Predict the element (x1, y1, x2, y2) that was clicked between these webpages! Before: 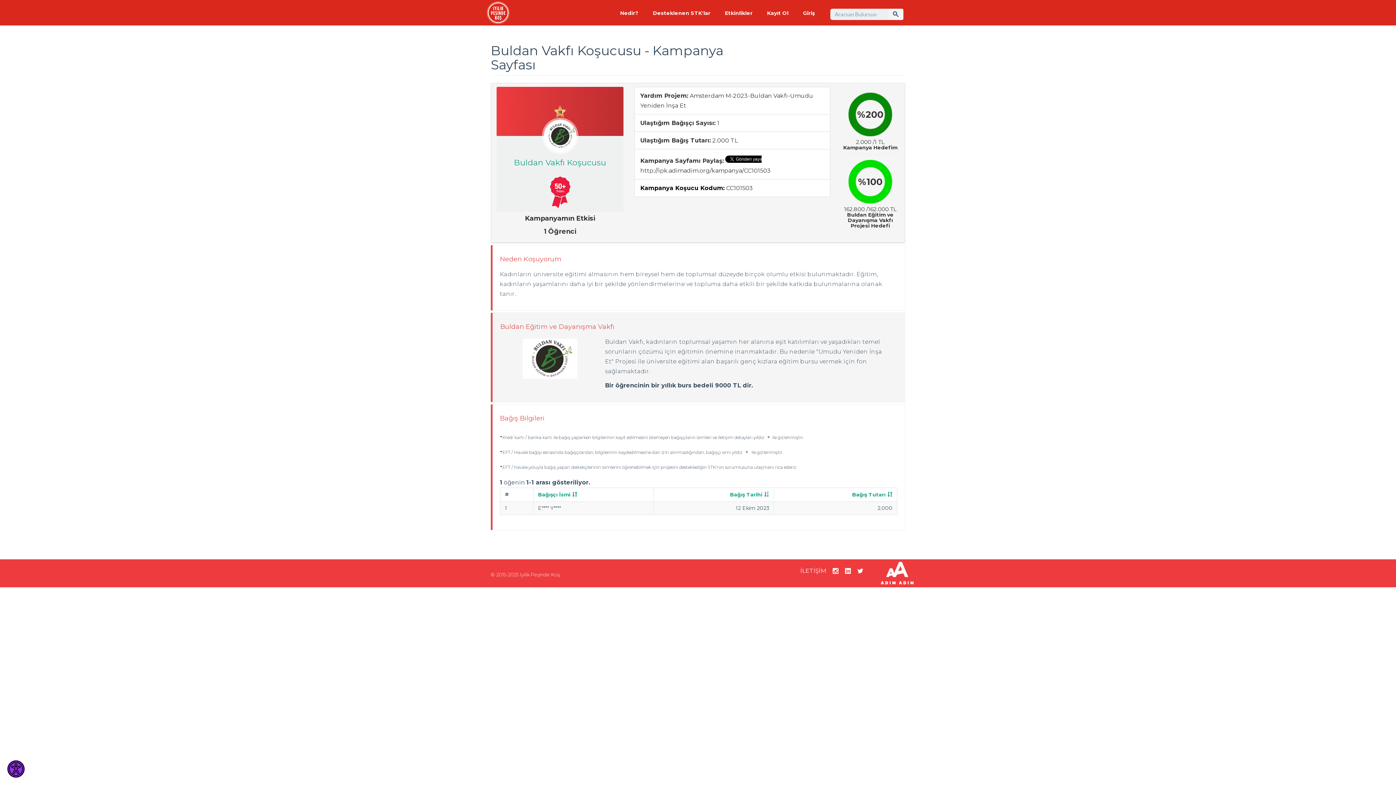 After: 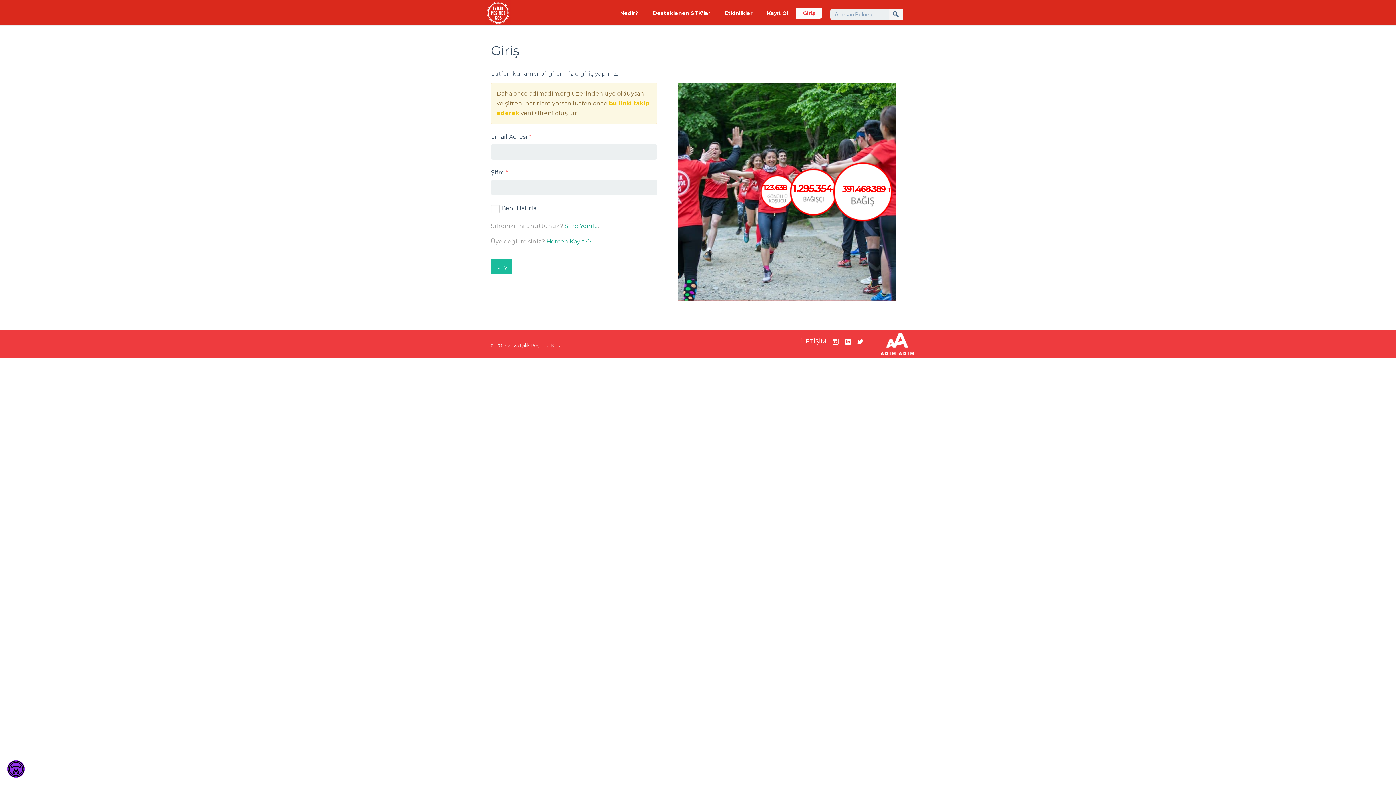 Action: label: Giriş bbox: (796, 7, 822, 18)